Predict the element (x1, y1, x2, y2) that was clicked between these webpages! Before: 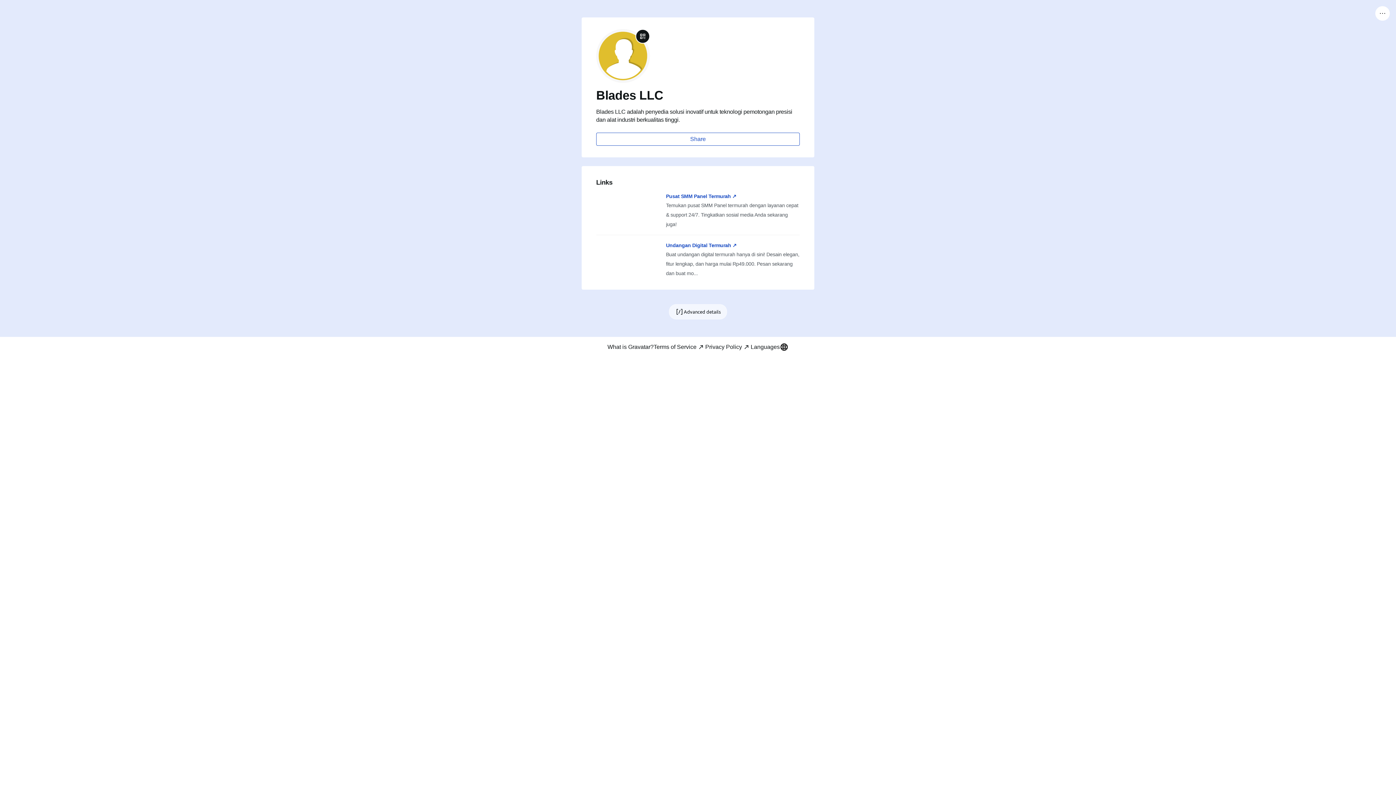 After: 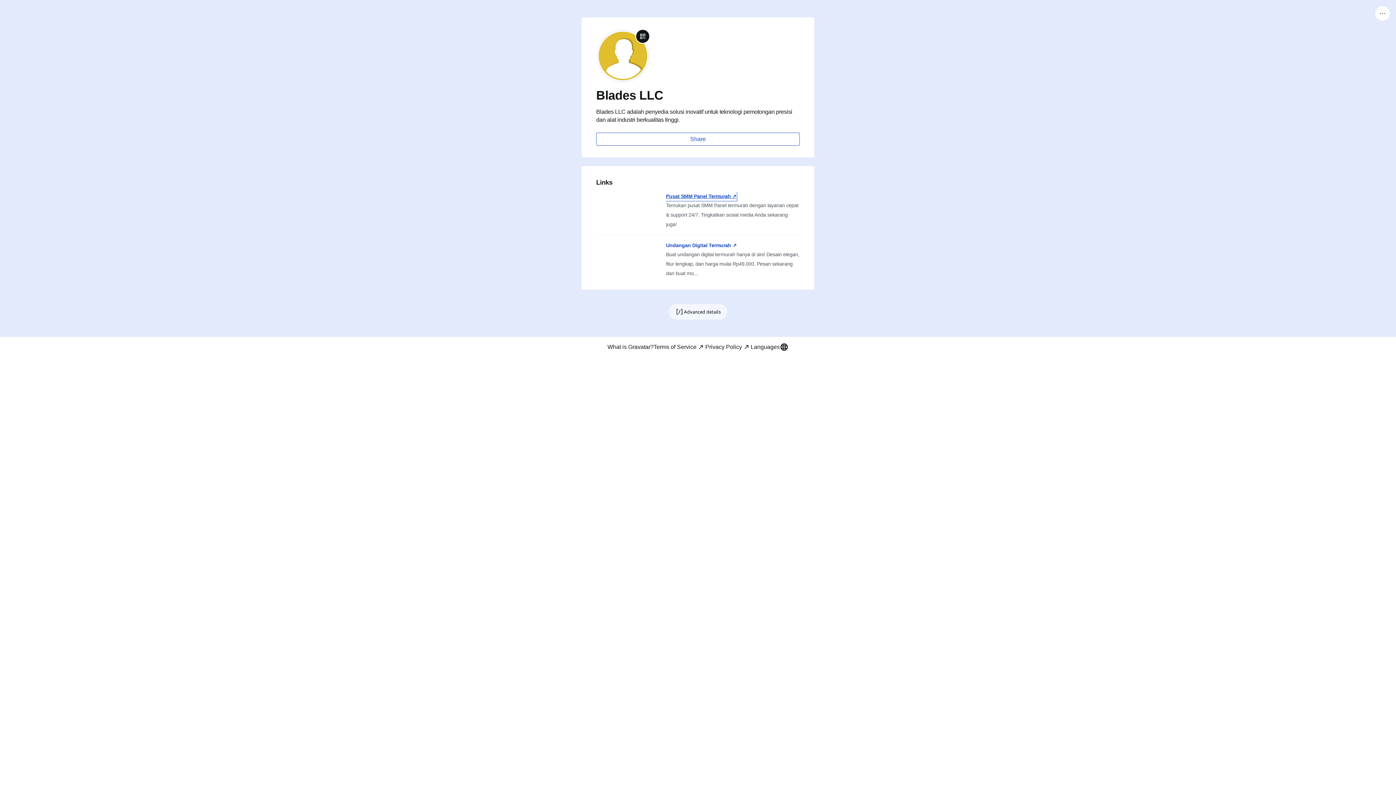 Action: bbox: (666, 192, 736, 200) label: Pusat SMM Panel Termurah ↗